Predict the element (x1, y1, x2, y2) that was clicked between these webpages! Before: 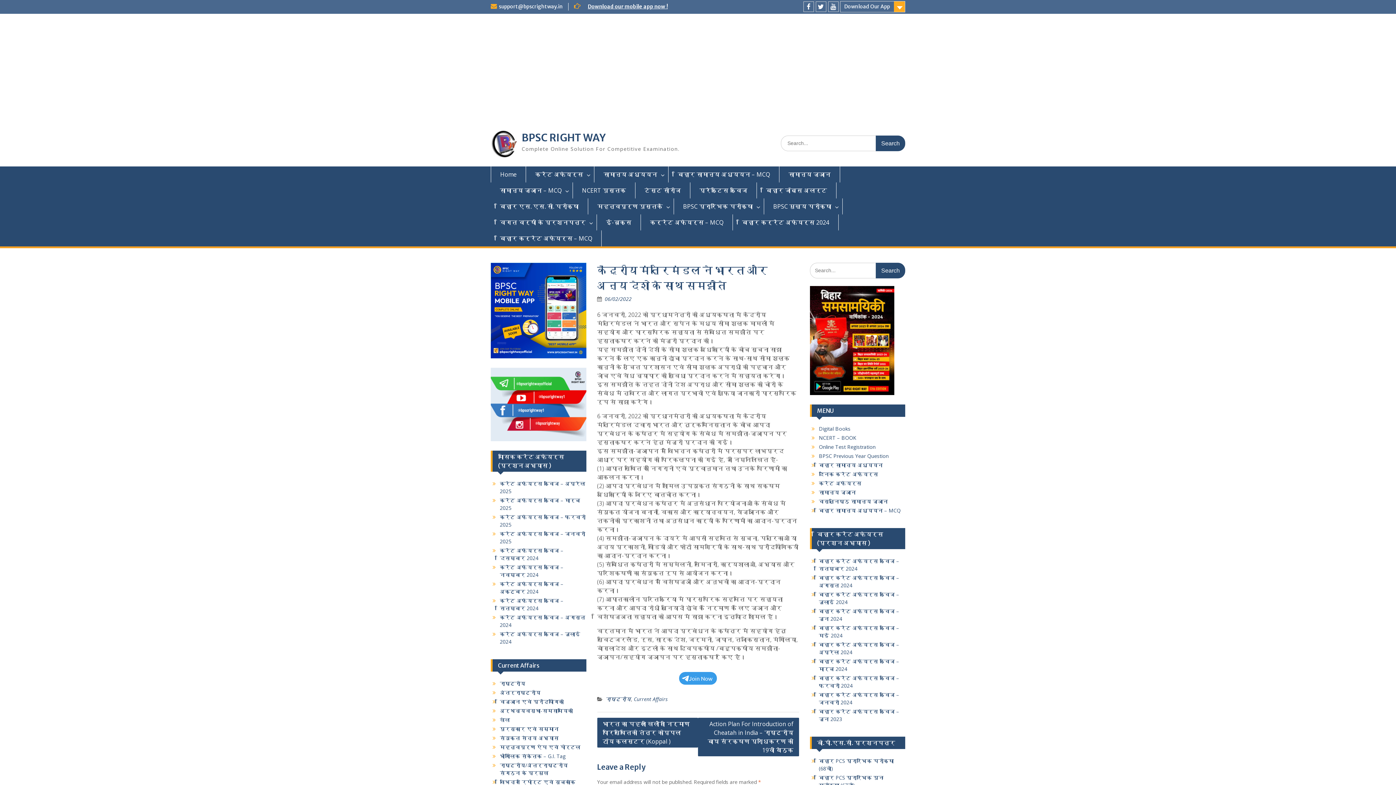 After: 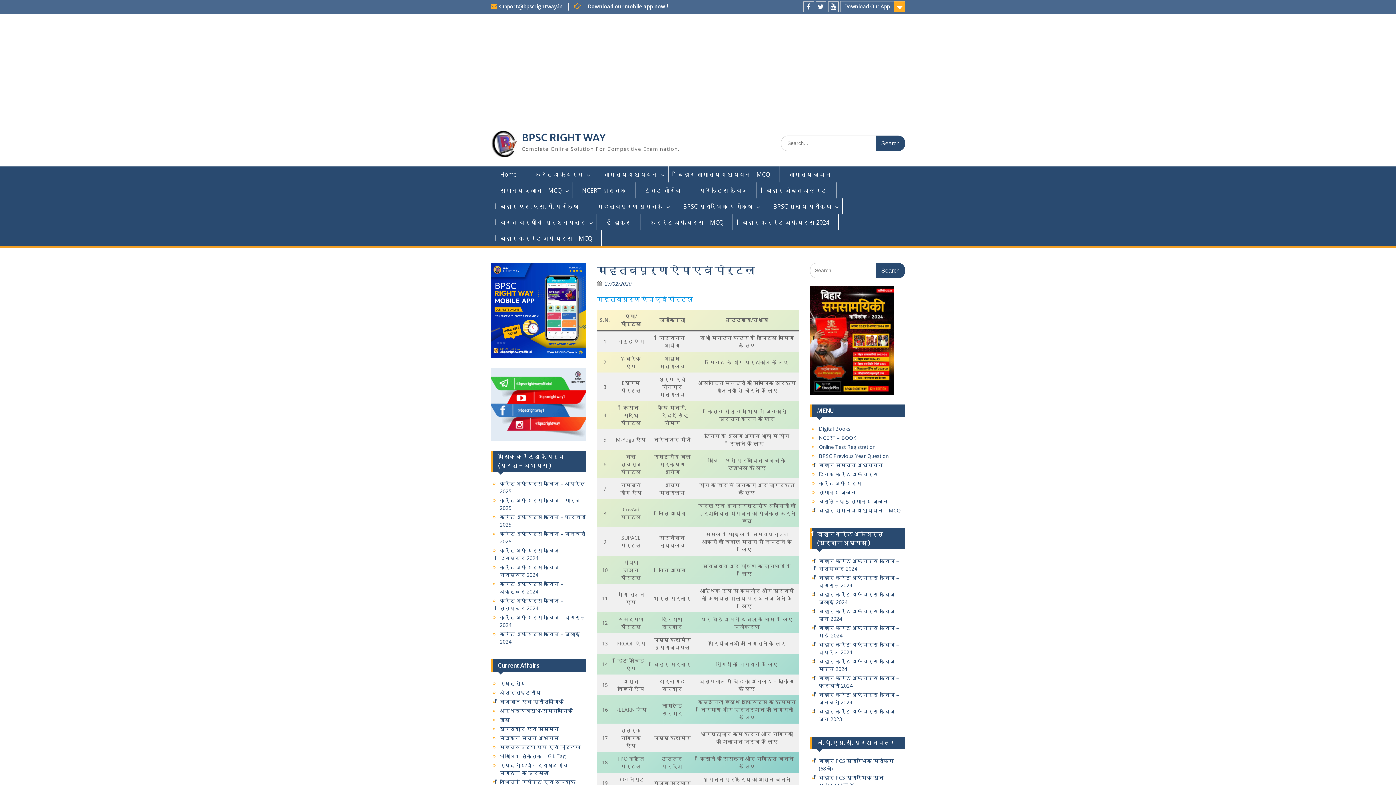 Action: label: महत्वपूर्ण ऐप एवं पोर्टल bbox: (500, 743, 580, 750)